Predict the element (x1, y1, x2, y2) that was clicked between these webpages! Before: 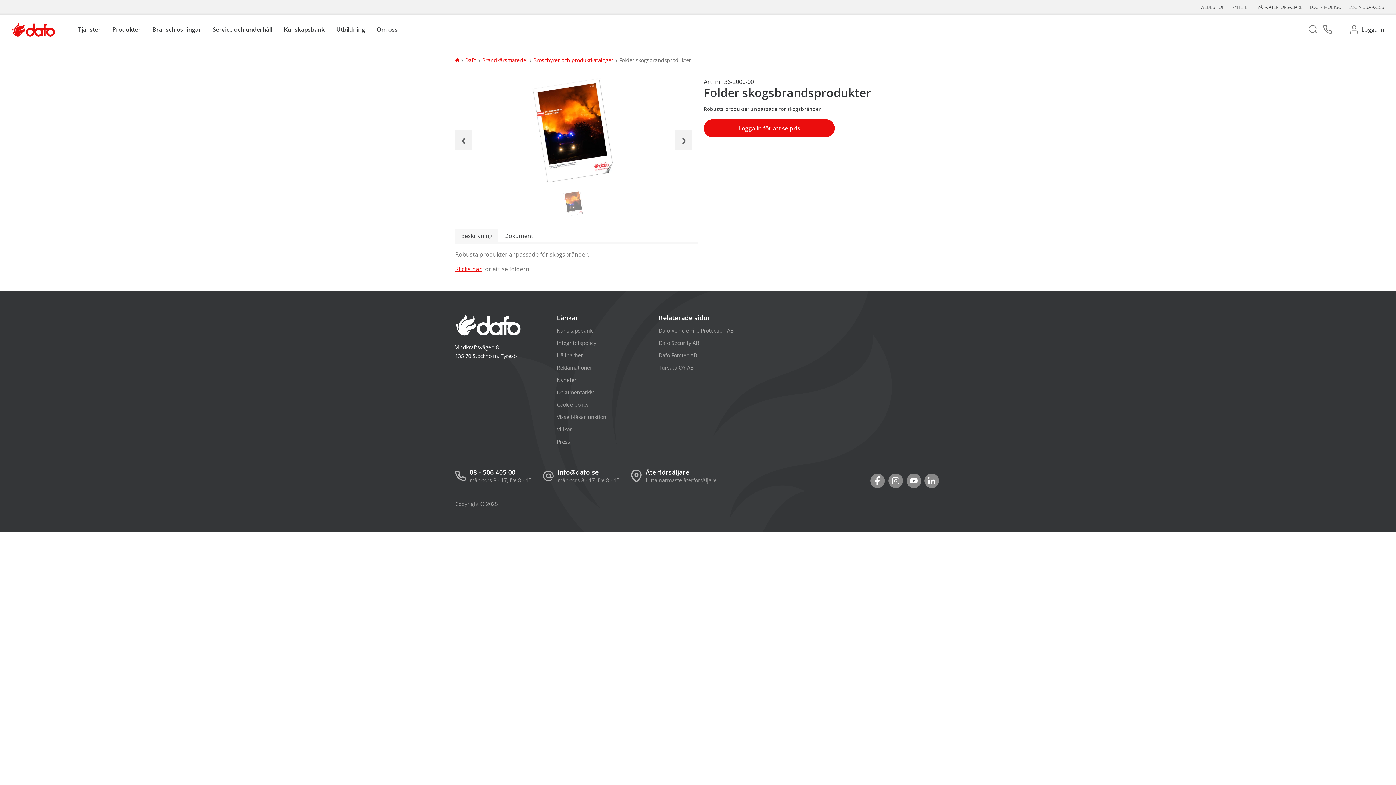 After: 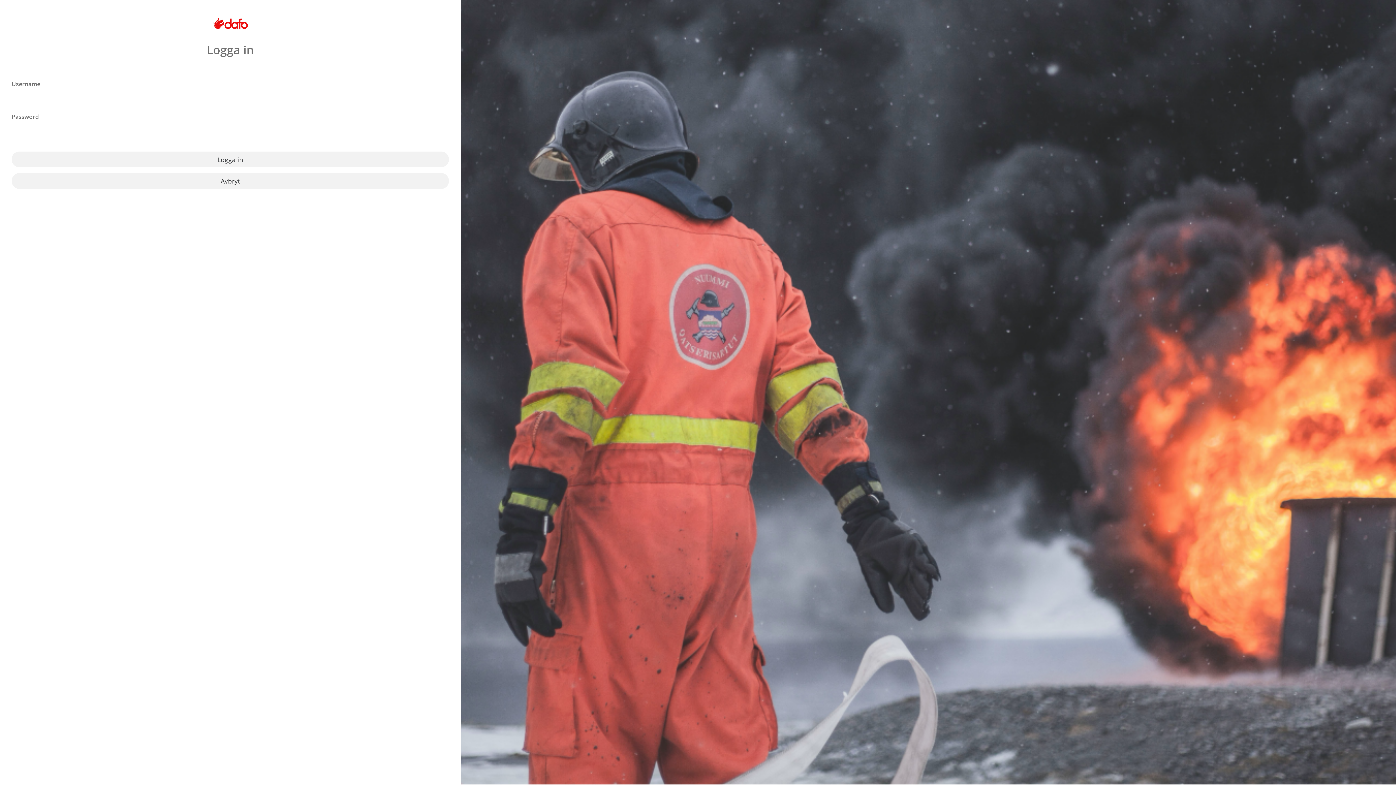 Action: bbox: (1350, 25, 1384, 33) label: Logga in